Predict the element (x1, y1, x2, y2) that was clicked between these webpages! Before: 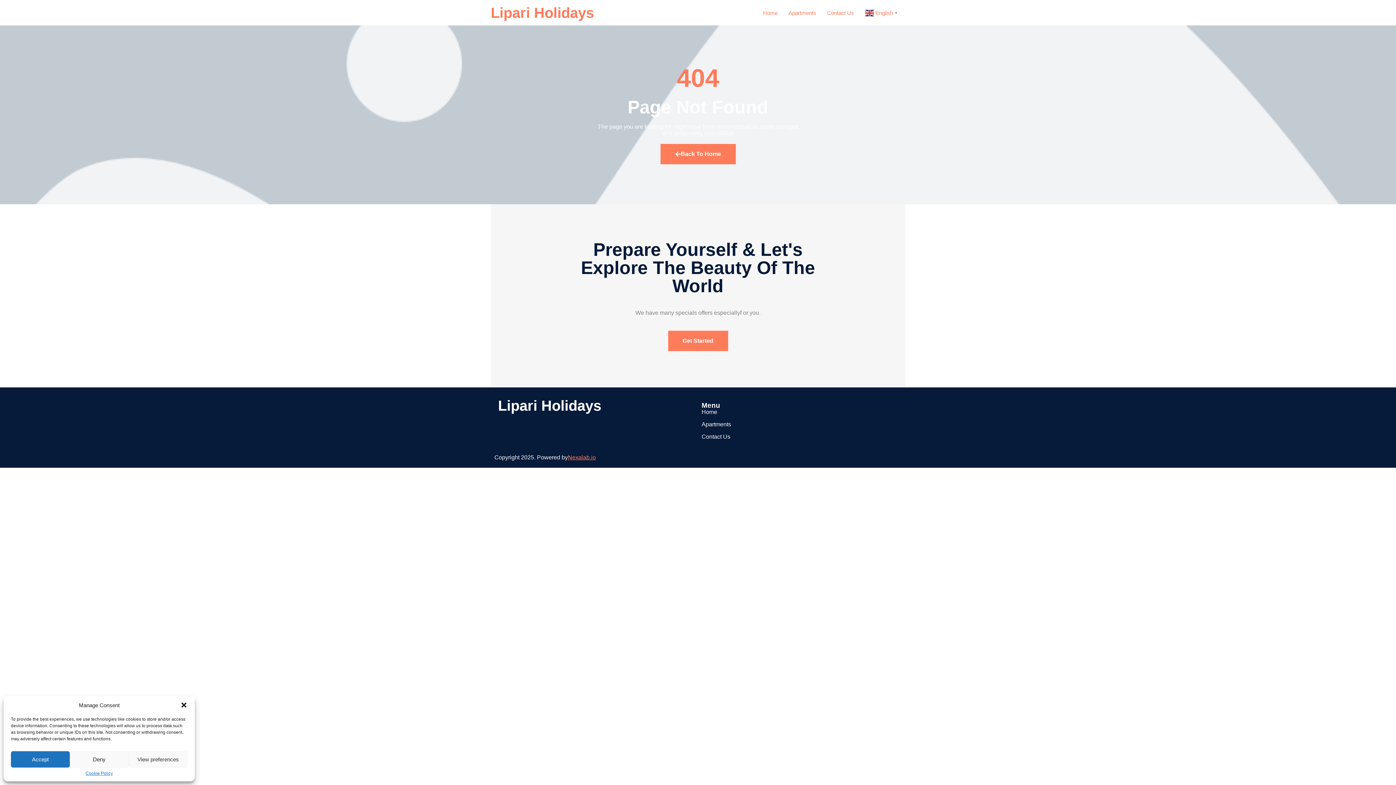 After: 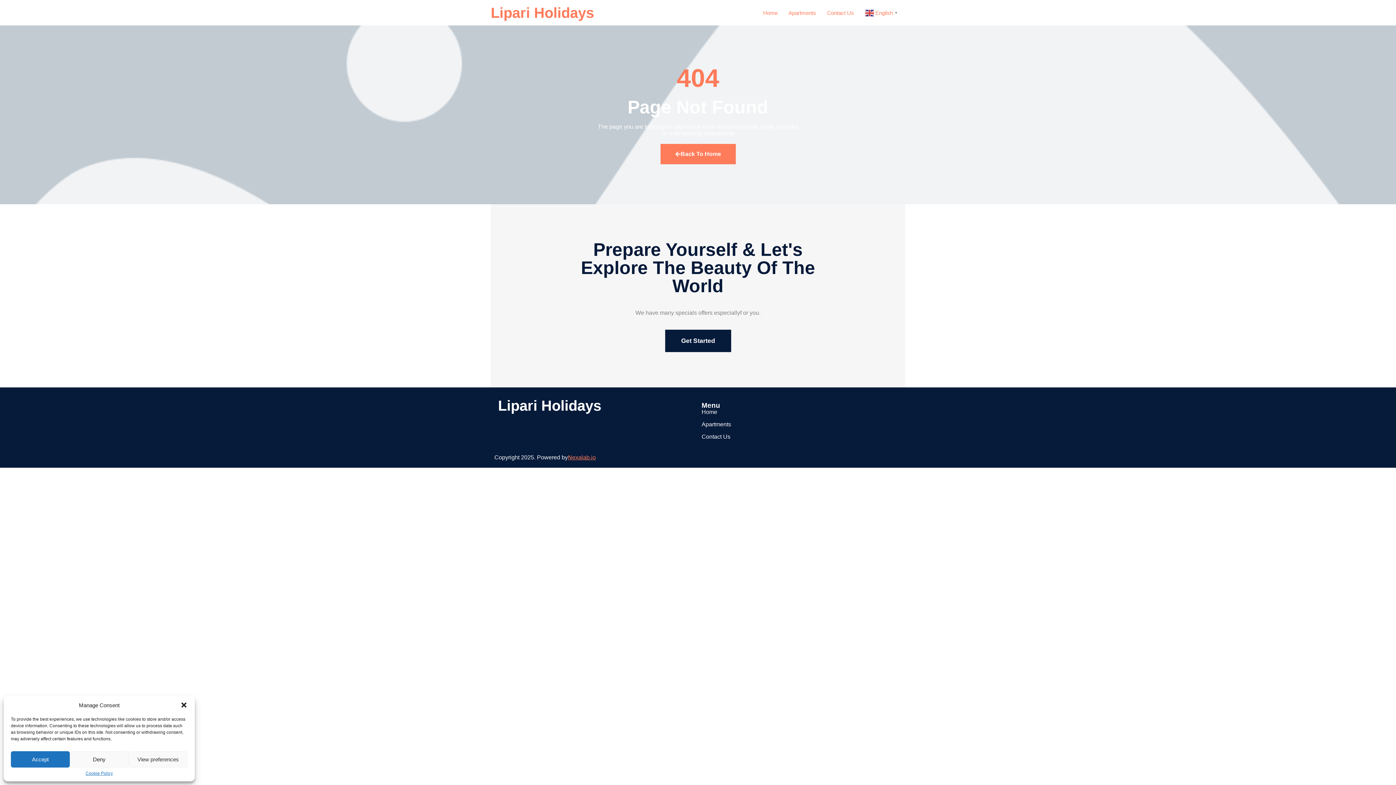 Action: label: Get Started bbox: (668, 330, 728, 351)